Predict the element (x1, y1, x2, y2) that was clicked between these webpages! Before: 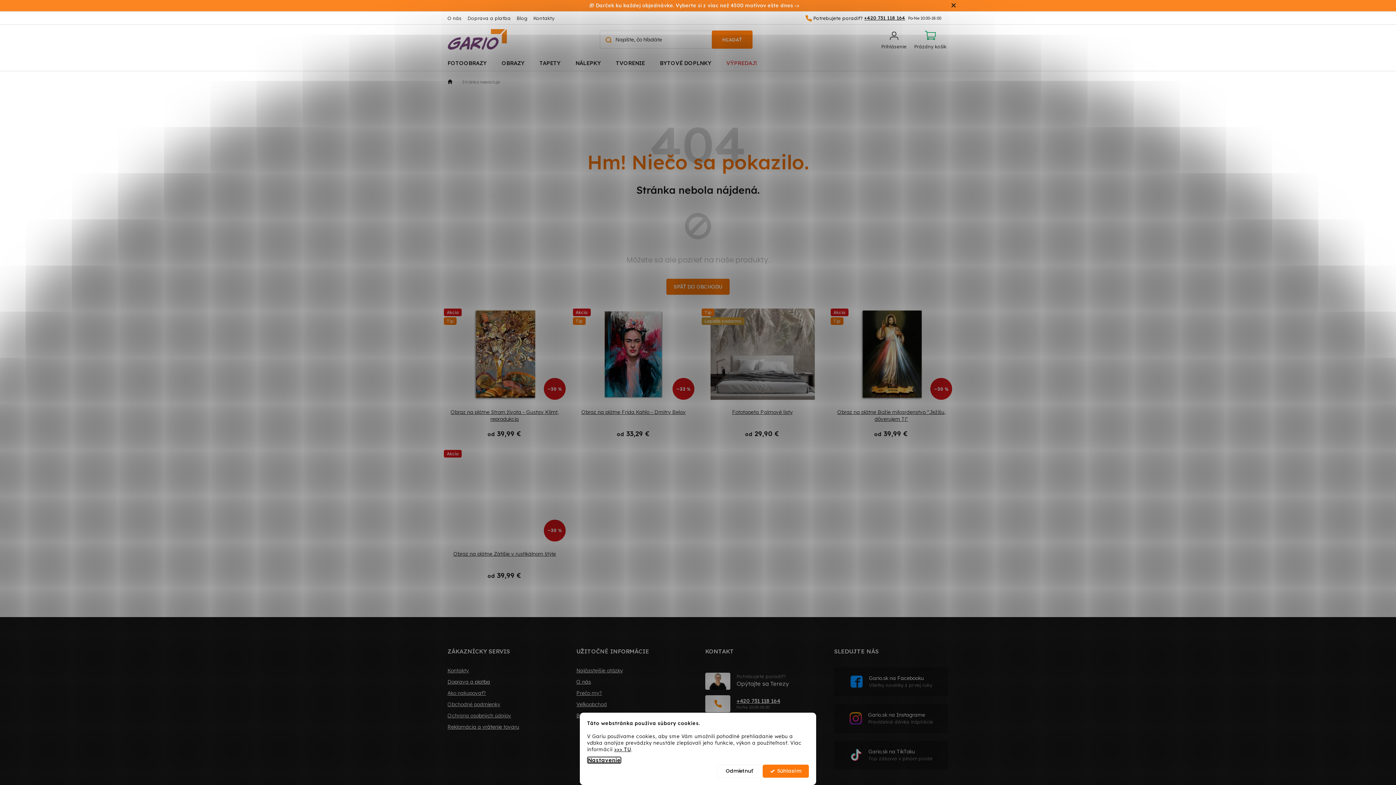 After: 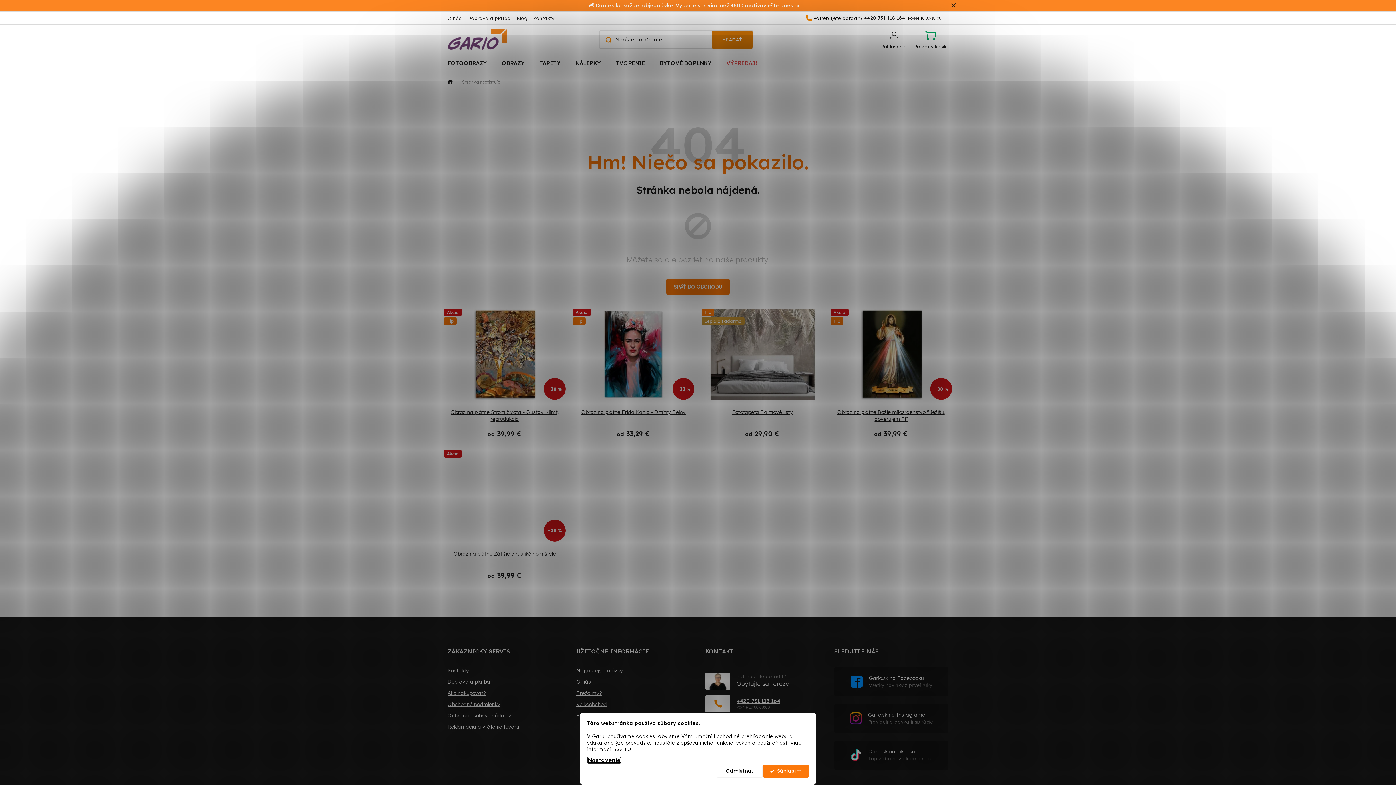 Action: label: HĽADAŤ bbox: (711, 30, 752, 48)